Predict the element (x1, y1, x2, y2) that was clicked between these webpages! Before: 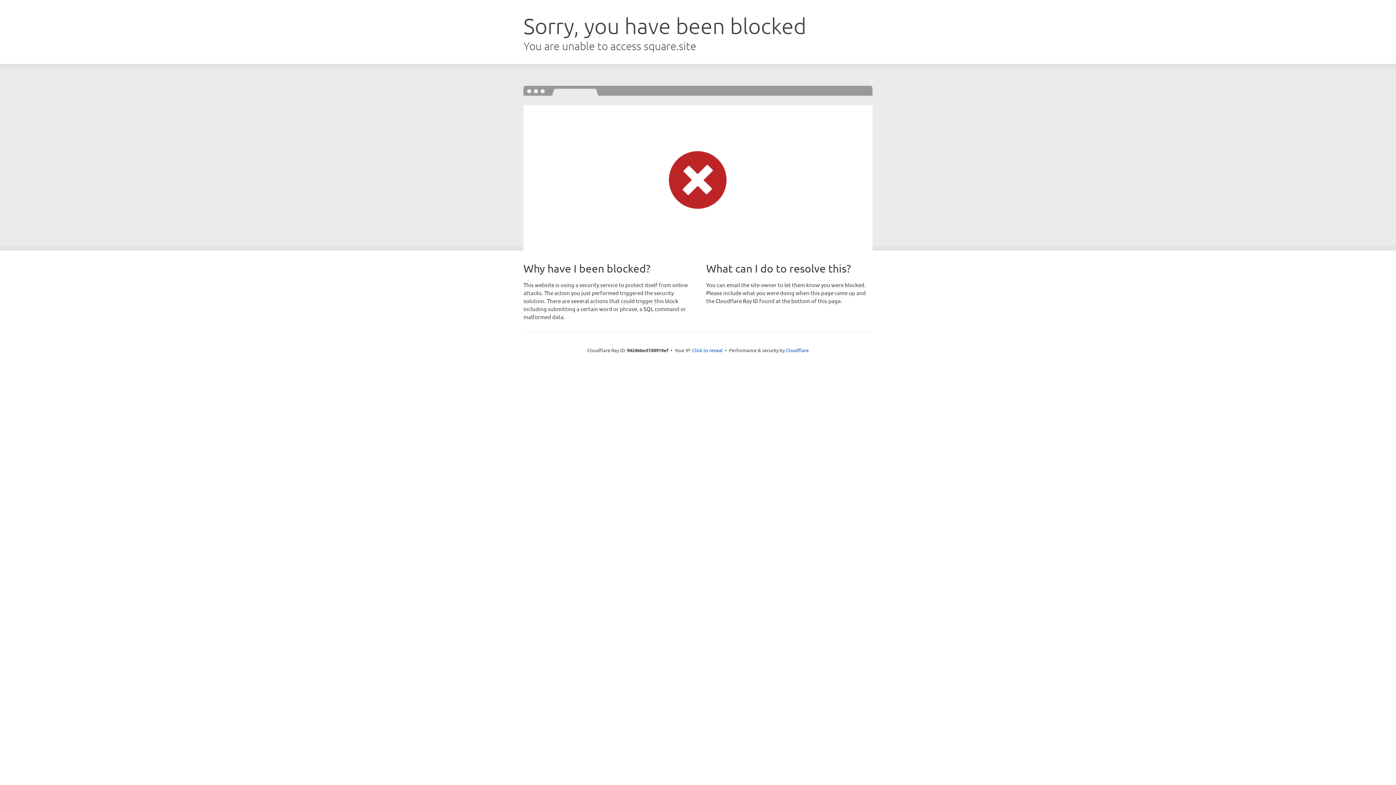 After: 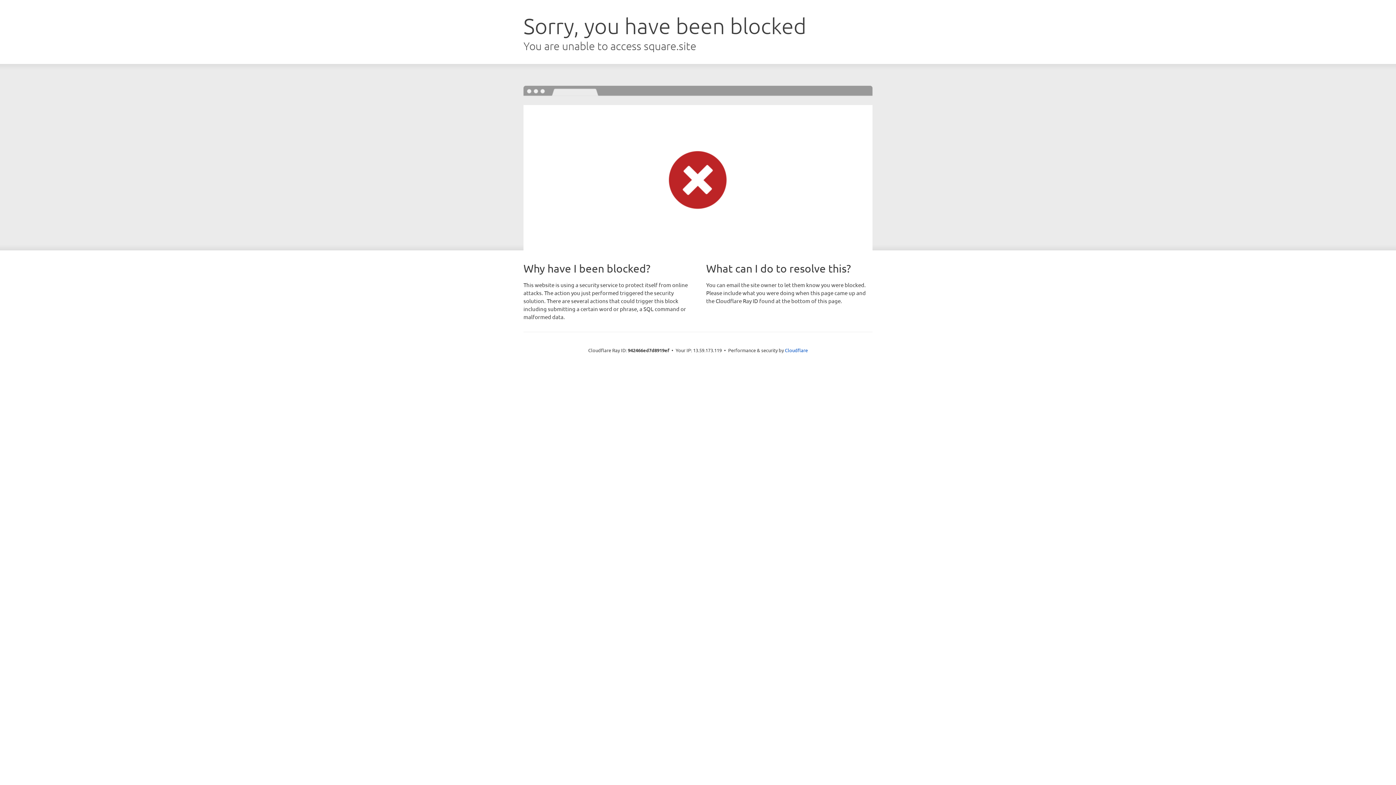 Action: label: Click to reveal bbox: (692, 346, 722, 353)